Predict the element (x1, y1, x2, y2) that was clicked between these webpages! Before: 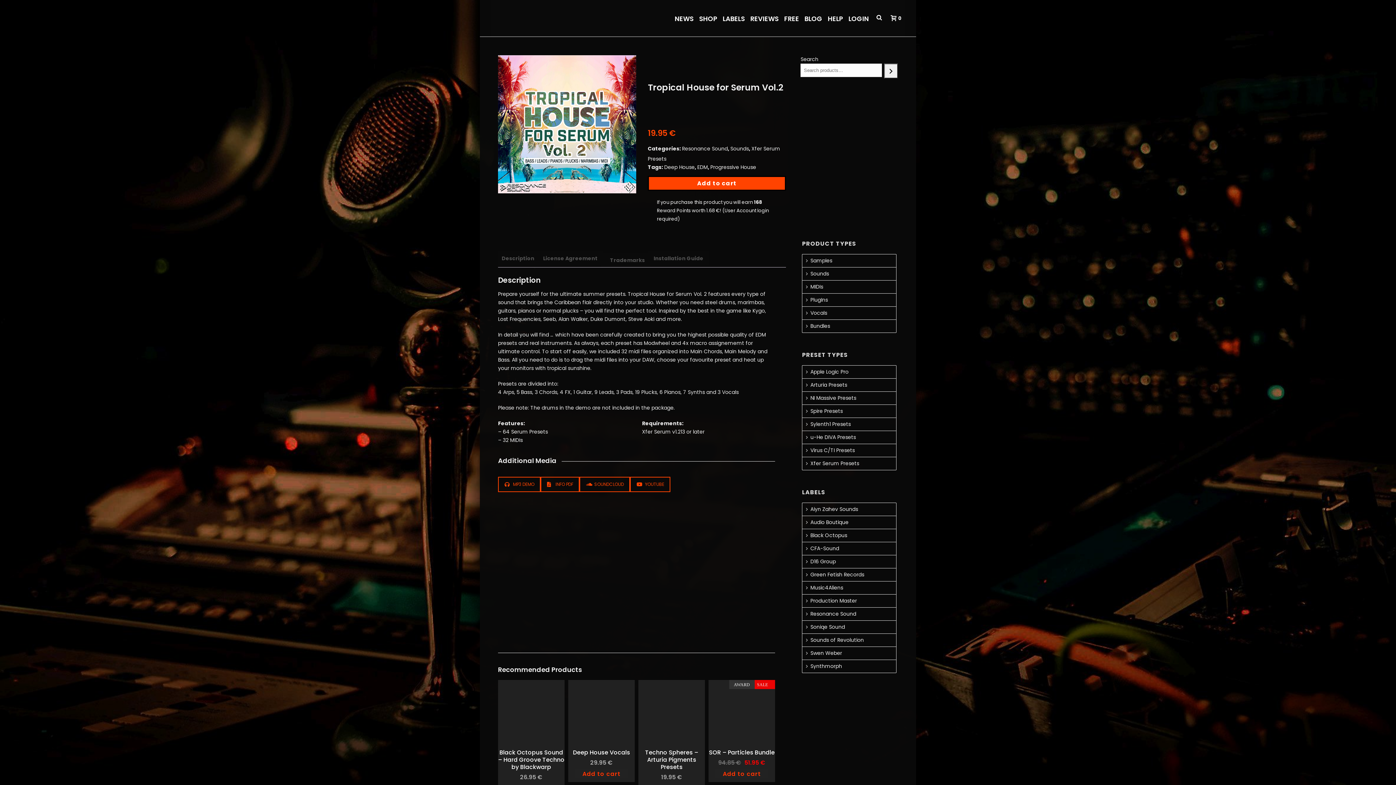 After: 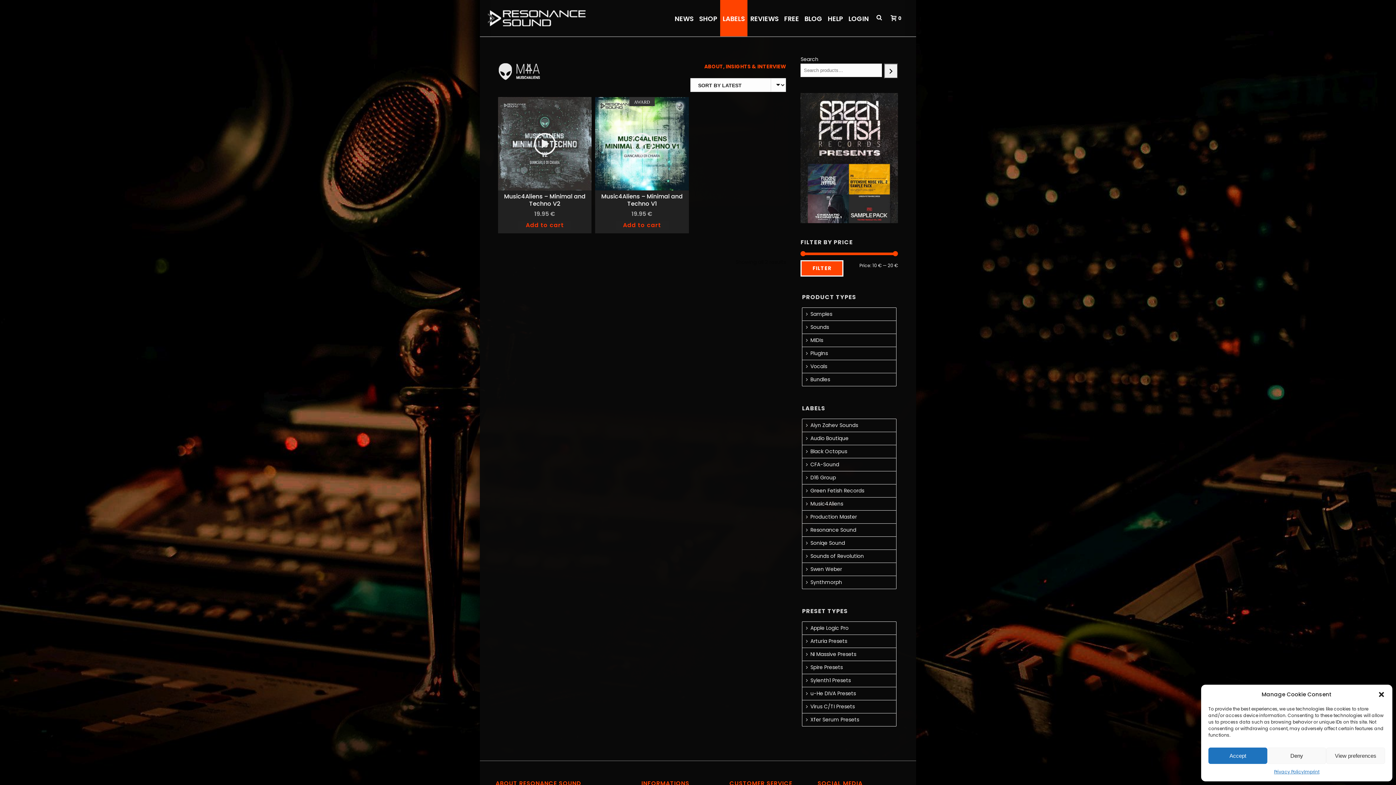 Action: label: Music4Aliens bbox: (802, 451, 842, 464)